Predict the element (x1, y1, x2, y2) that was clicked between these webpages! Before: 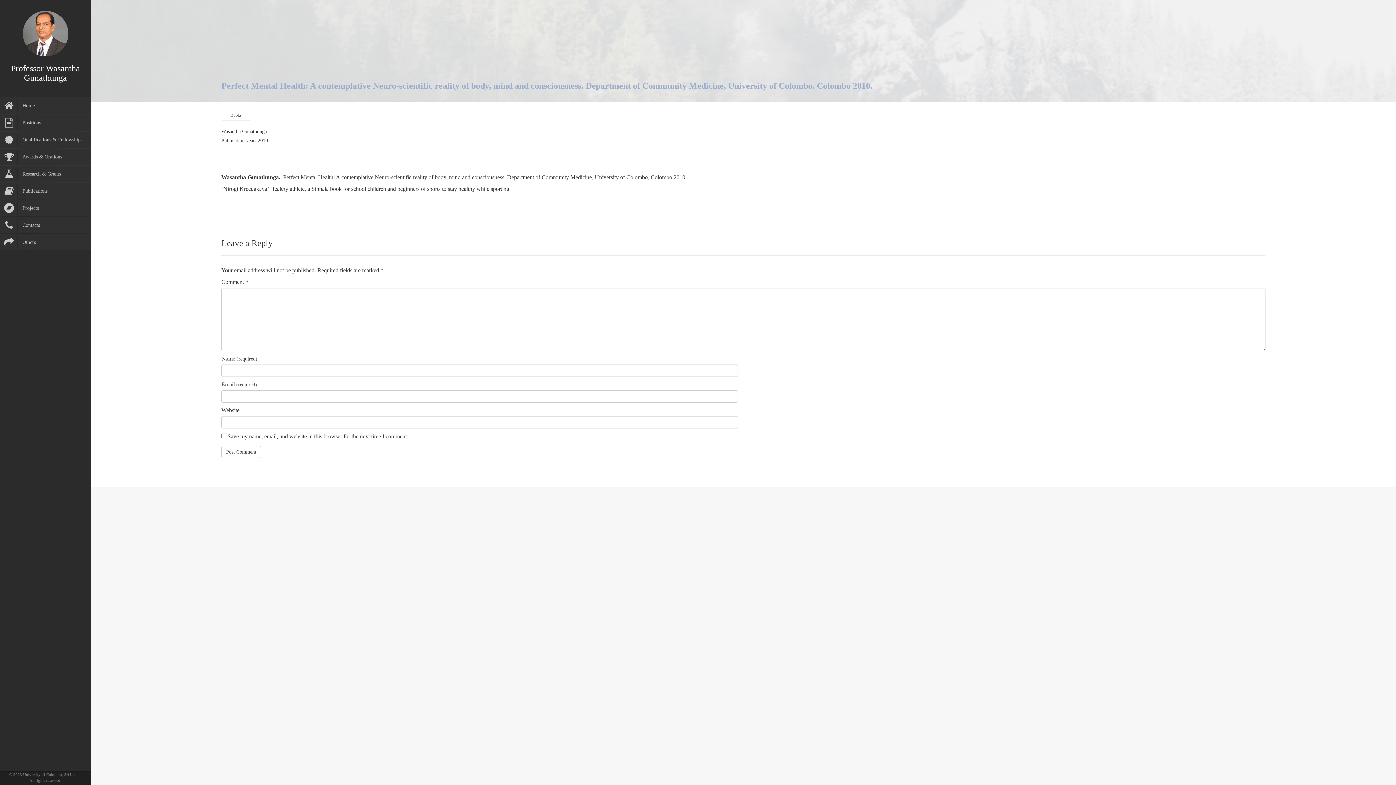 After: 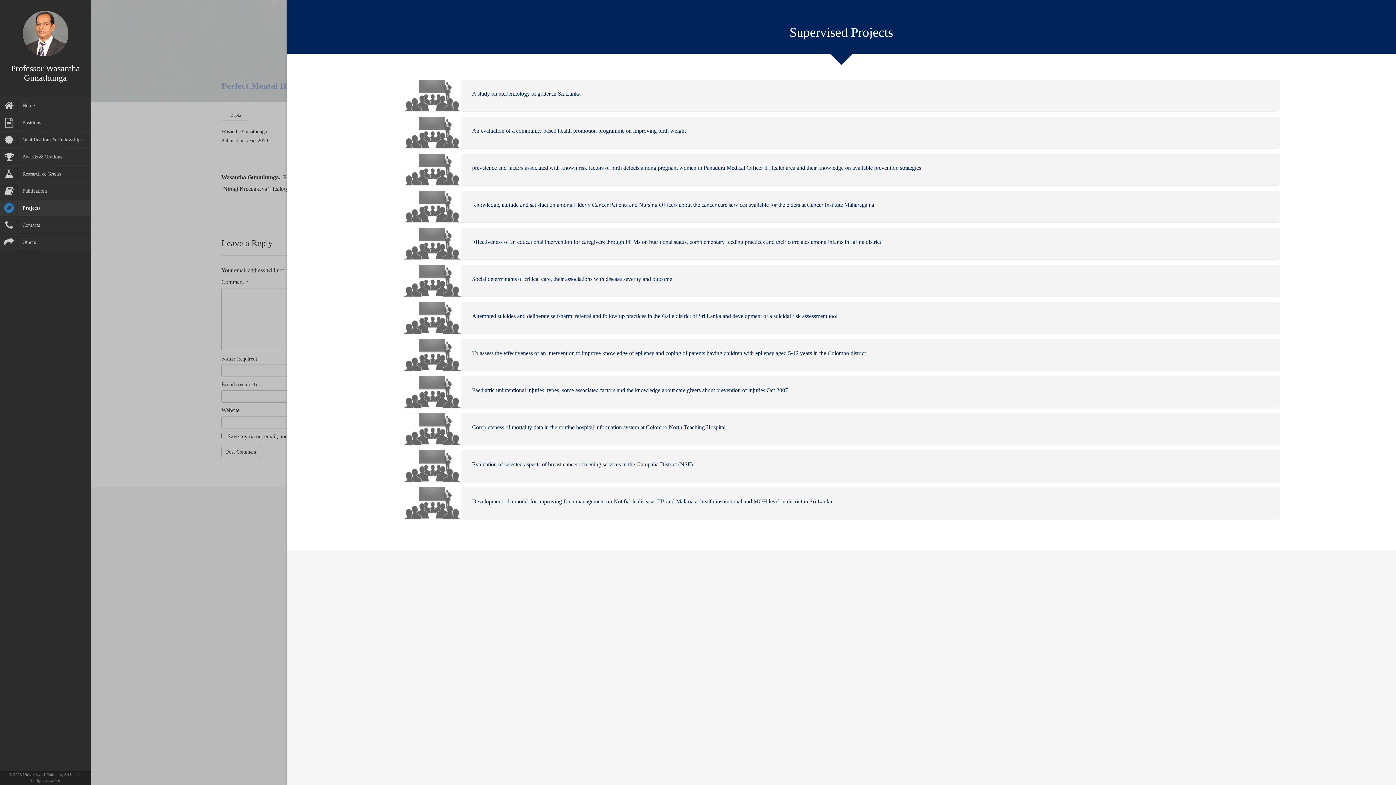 Action: bbox: (5, 200, 90, 216) label: Projects